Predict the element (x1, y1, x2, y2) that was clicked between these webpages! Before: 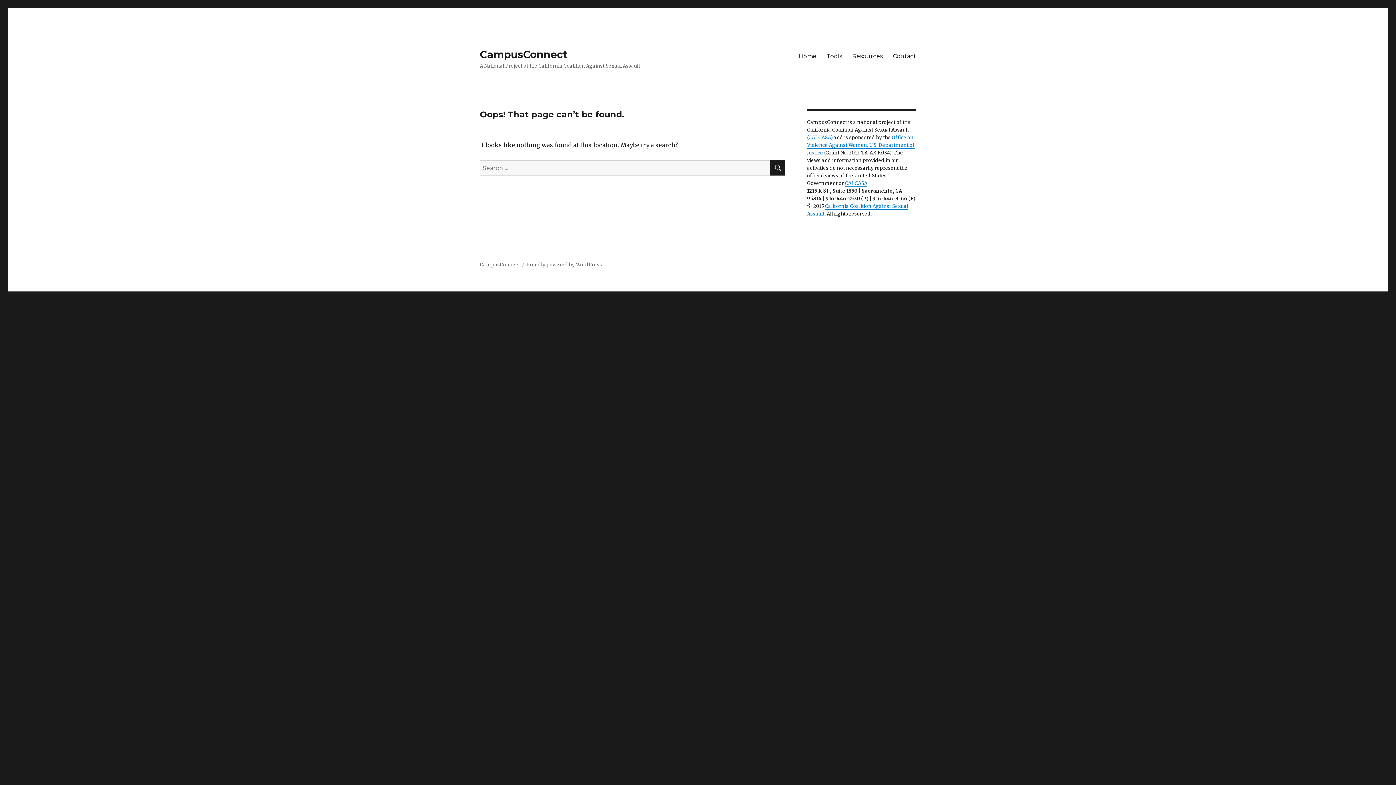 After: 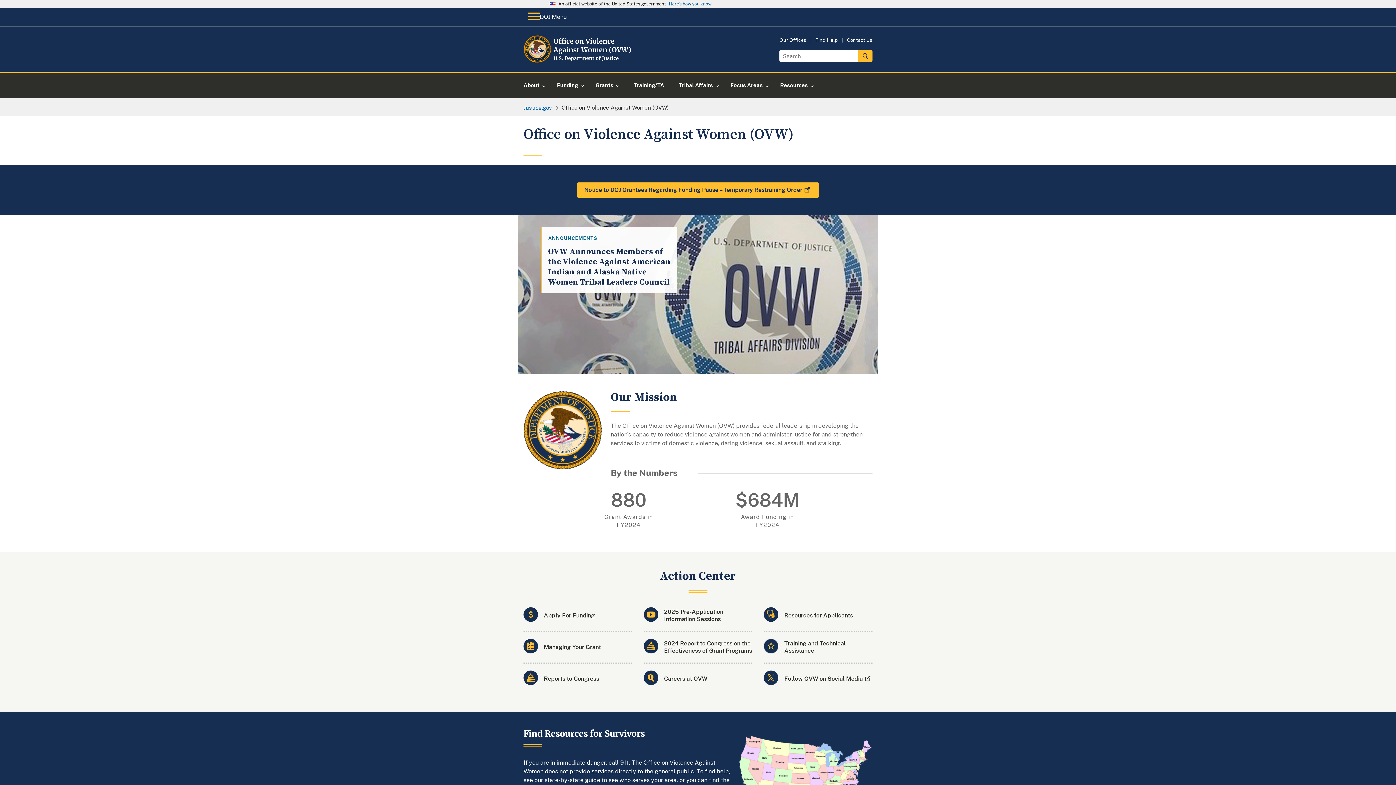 Action: bbox: (807, 134, 914, 156) label: Office on Violence Against Women, U.S. Department of Justice